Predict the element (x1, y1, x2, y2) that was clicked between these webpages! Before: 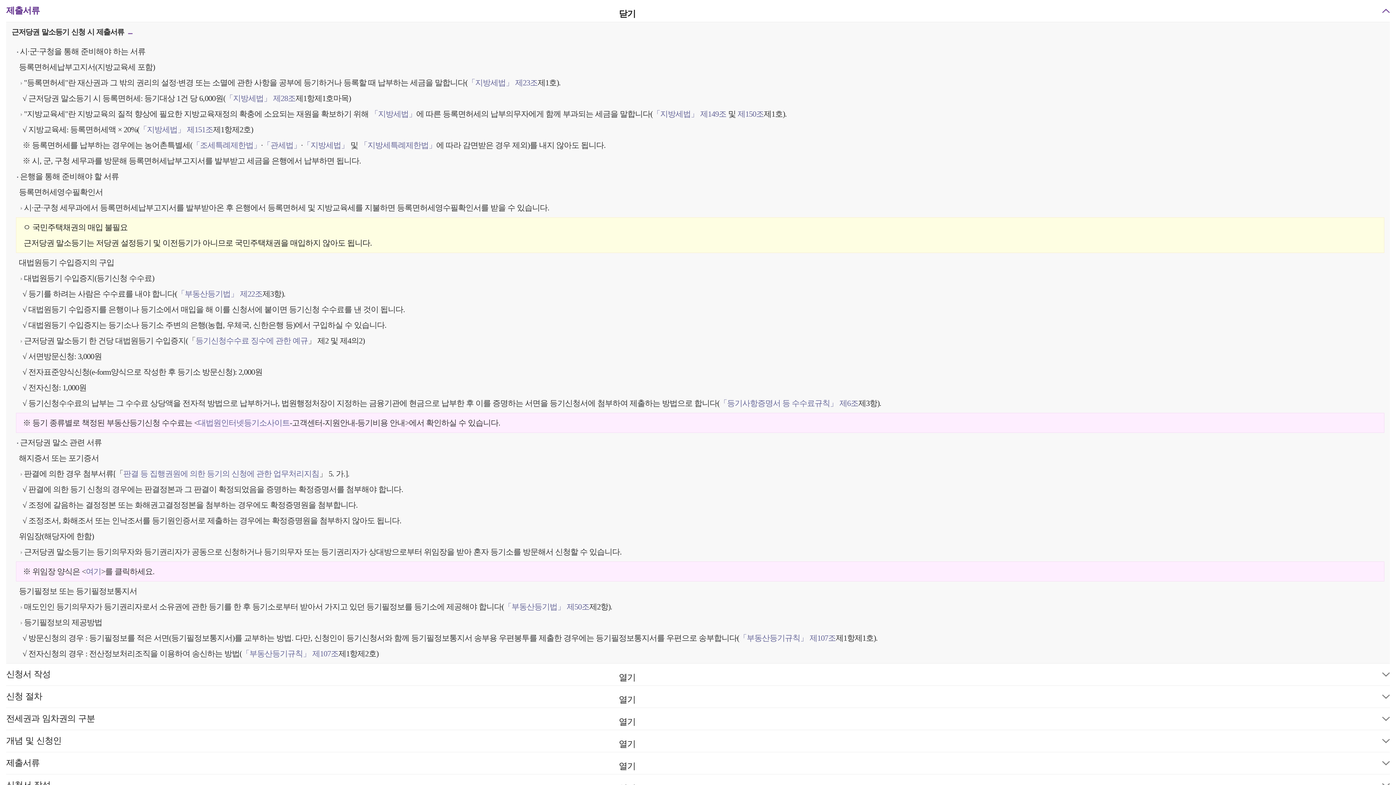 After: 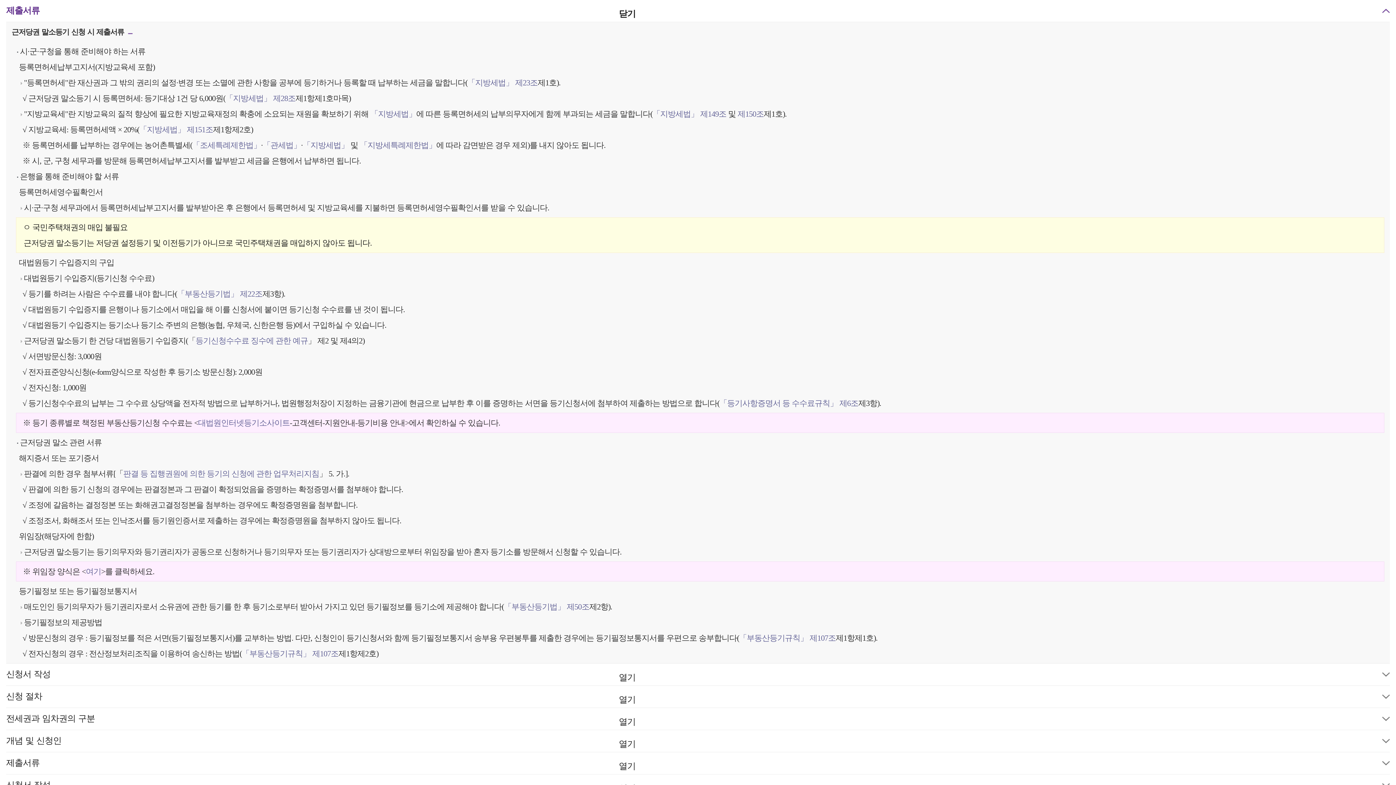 Action: label: 여기 bbox: (85, 567, 101, 576)